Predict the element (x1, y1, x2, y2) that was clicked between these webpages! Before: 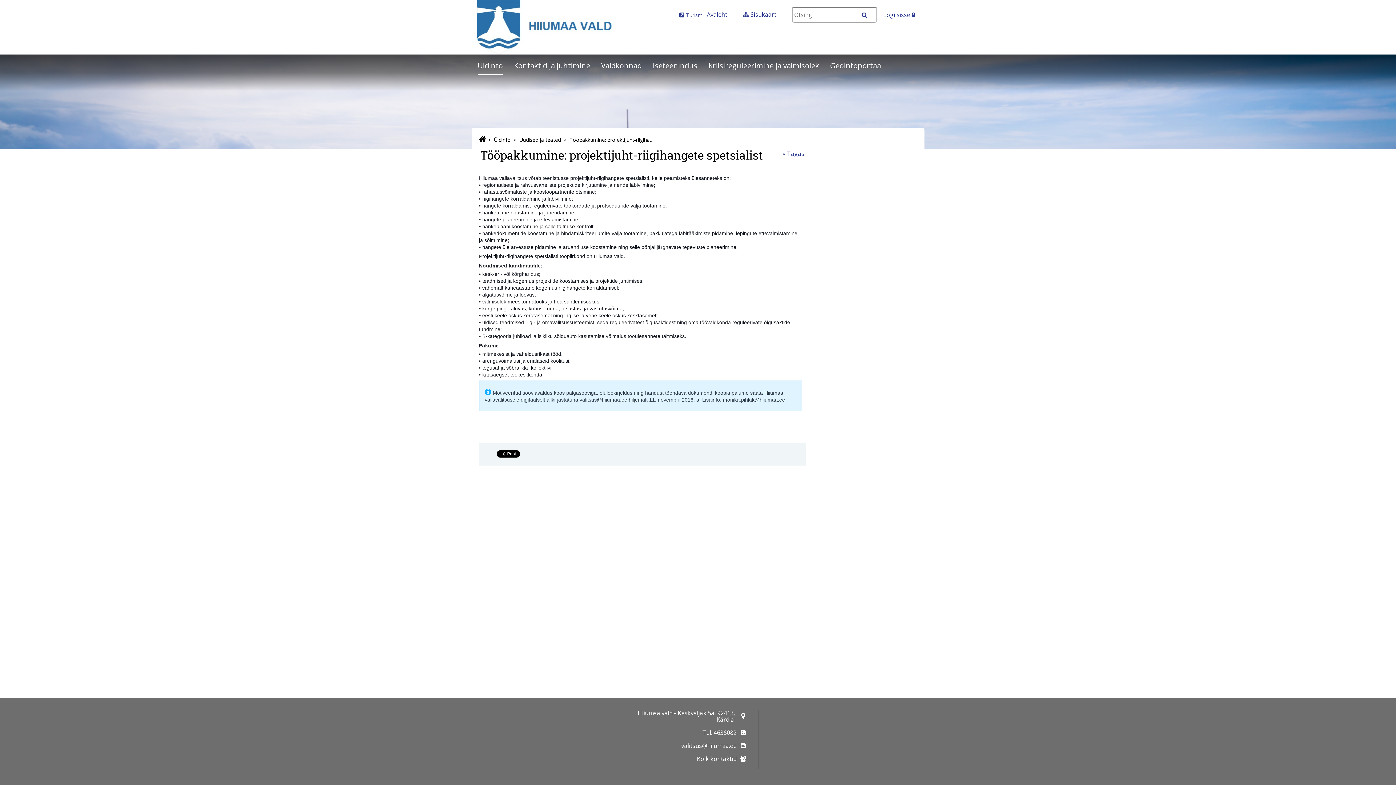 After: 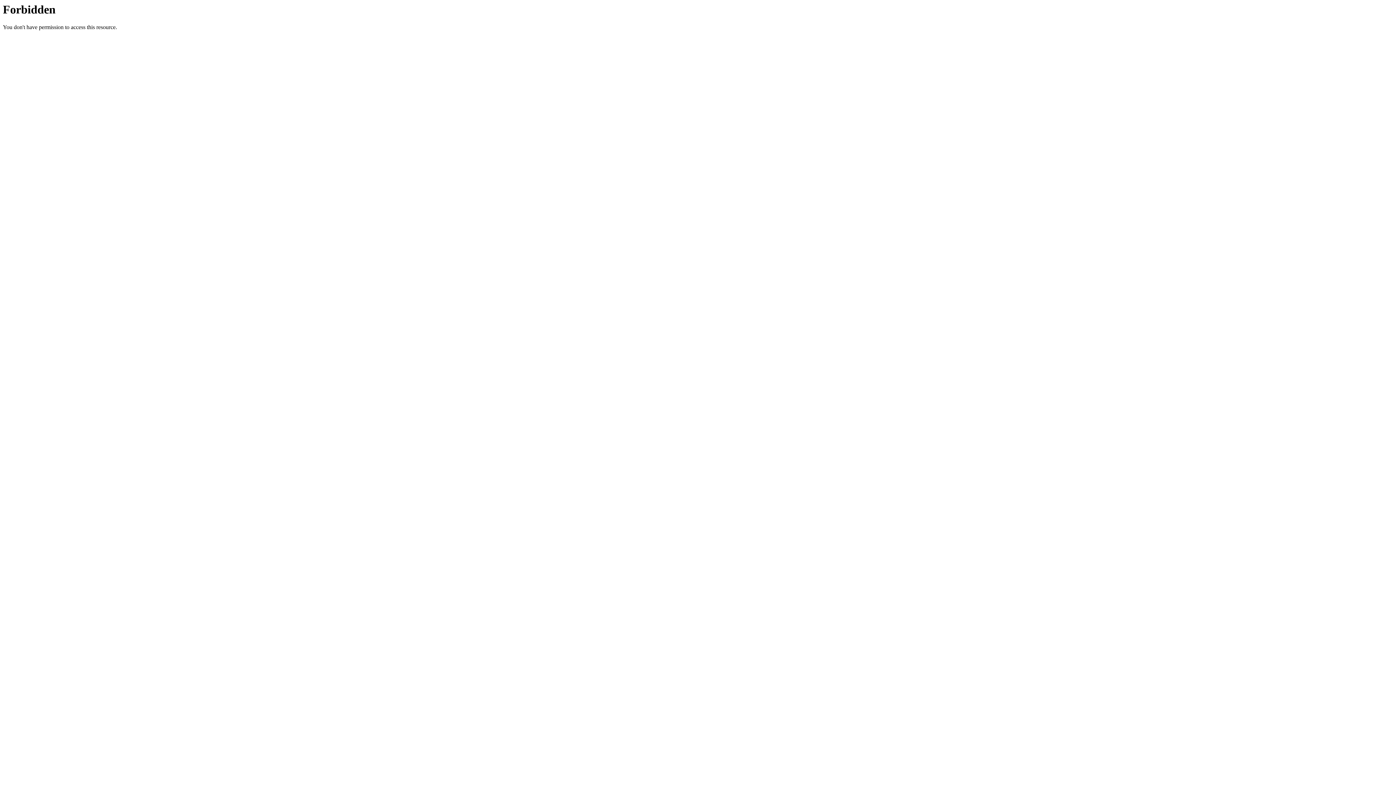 Action: bbox: (863, 12, 874, 17) label: OTSI